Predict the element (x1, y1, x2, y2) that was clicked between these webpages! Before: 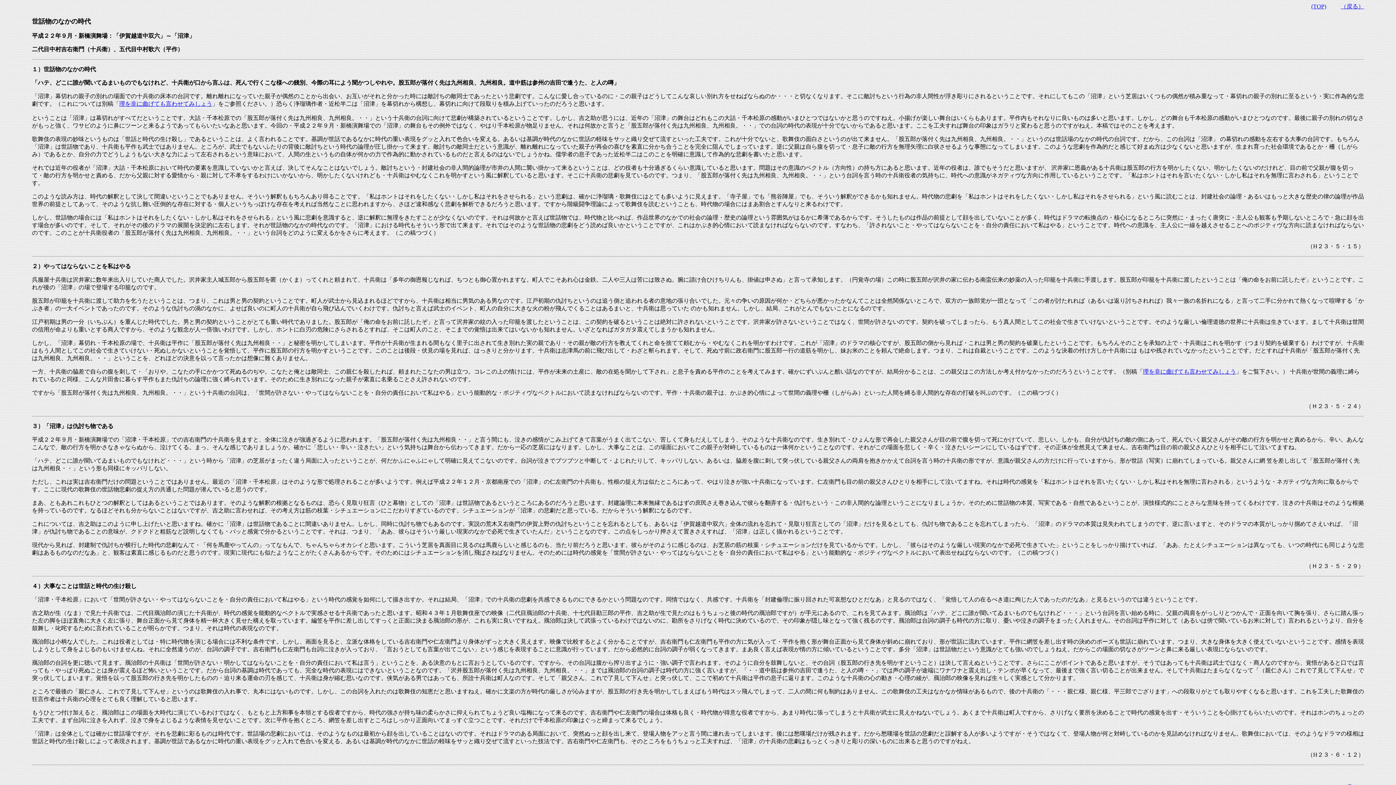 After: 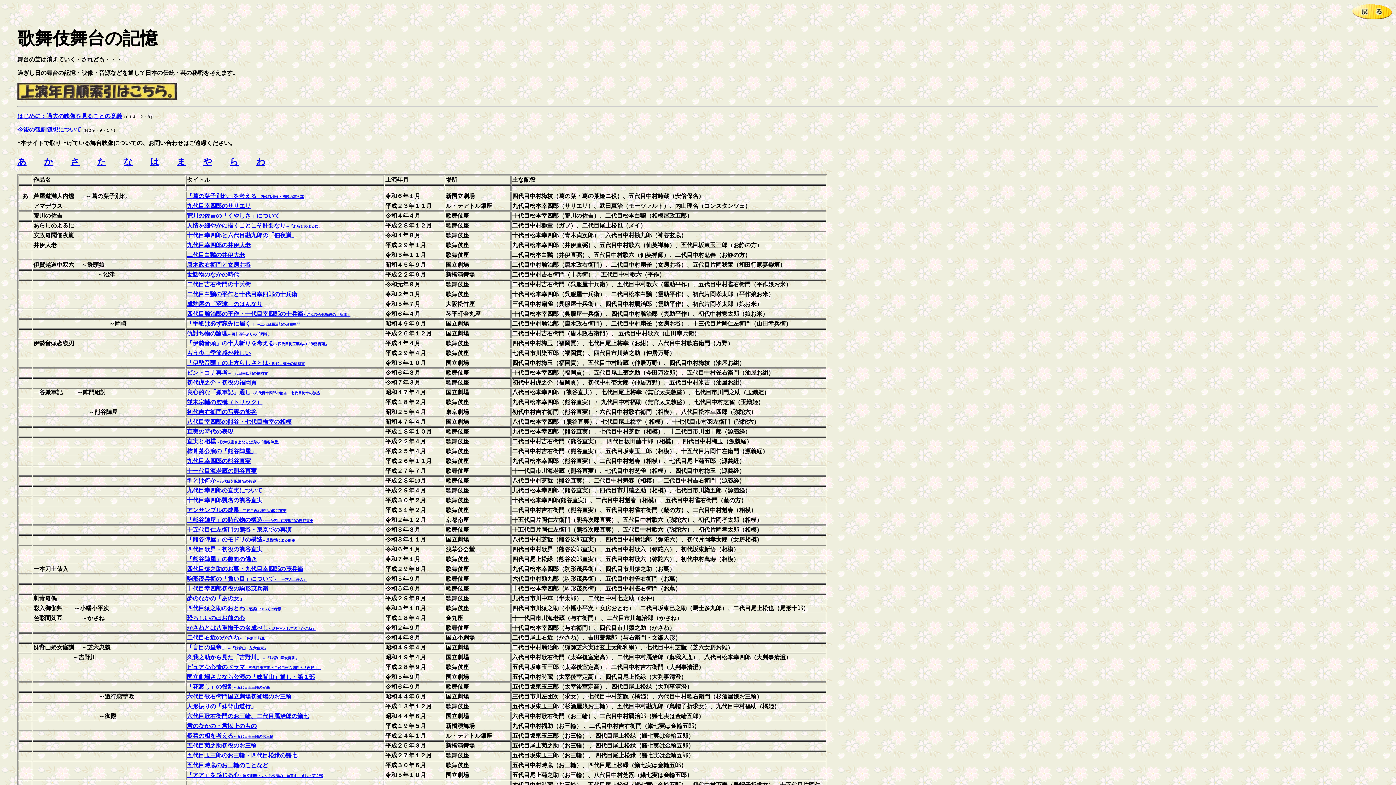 Action: label: （戻る） bbox: (1341, 3, 1364, 9)